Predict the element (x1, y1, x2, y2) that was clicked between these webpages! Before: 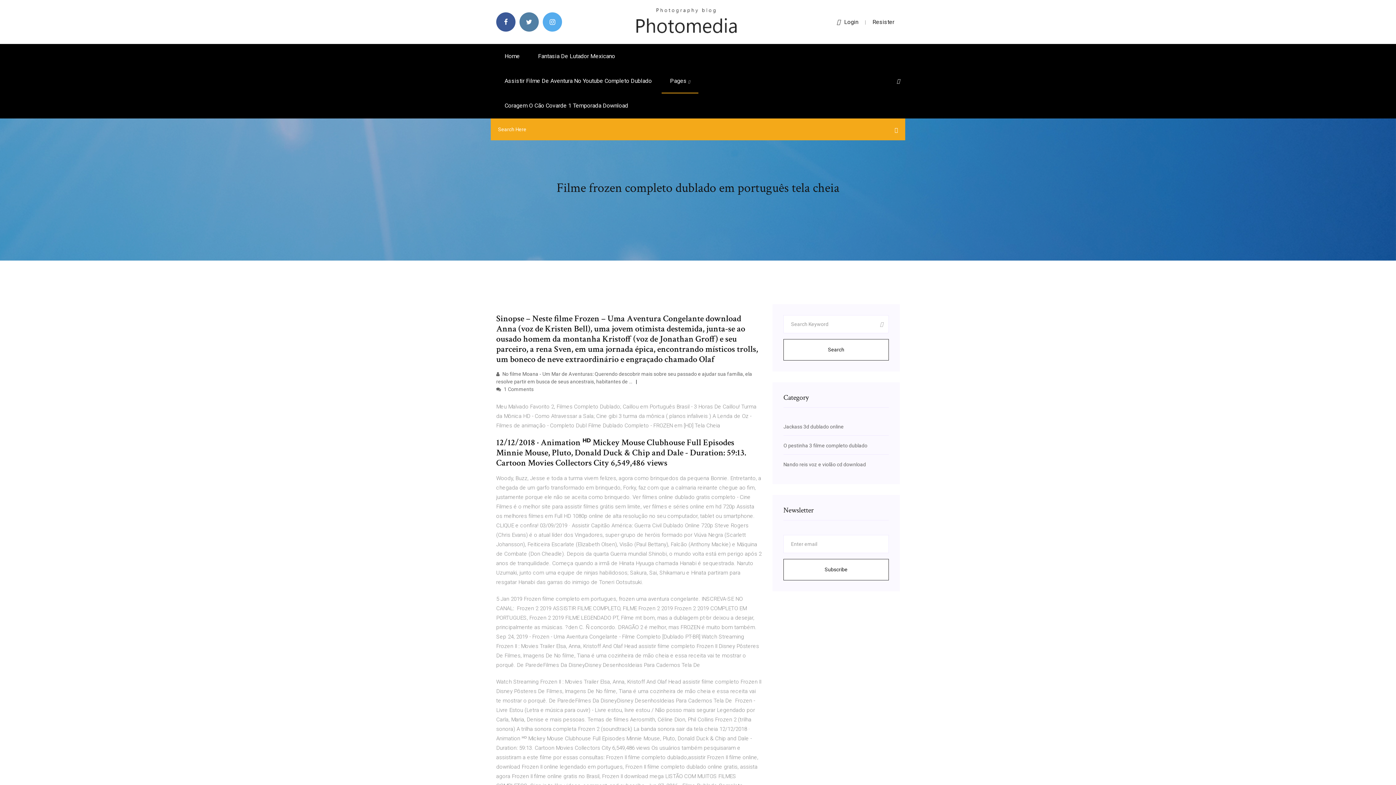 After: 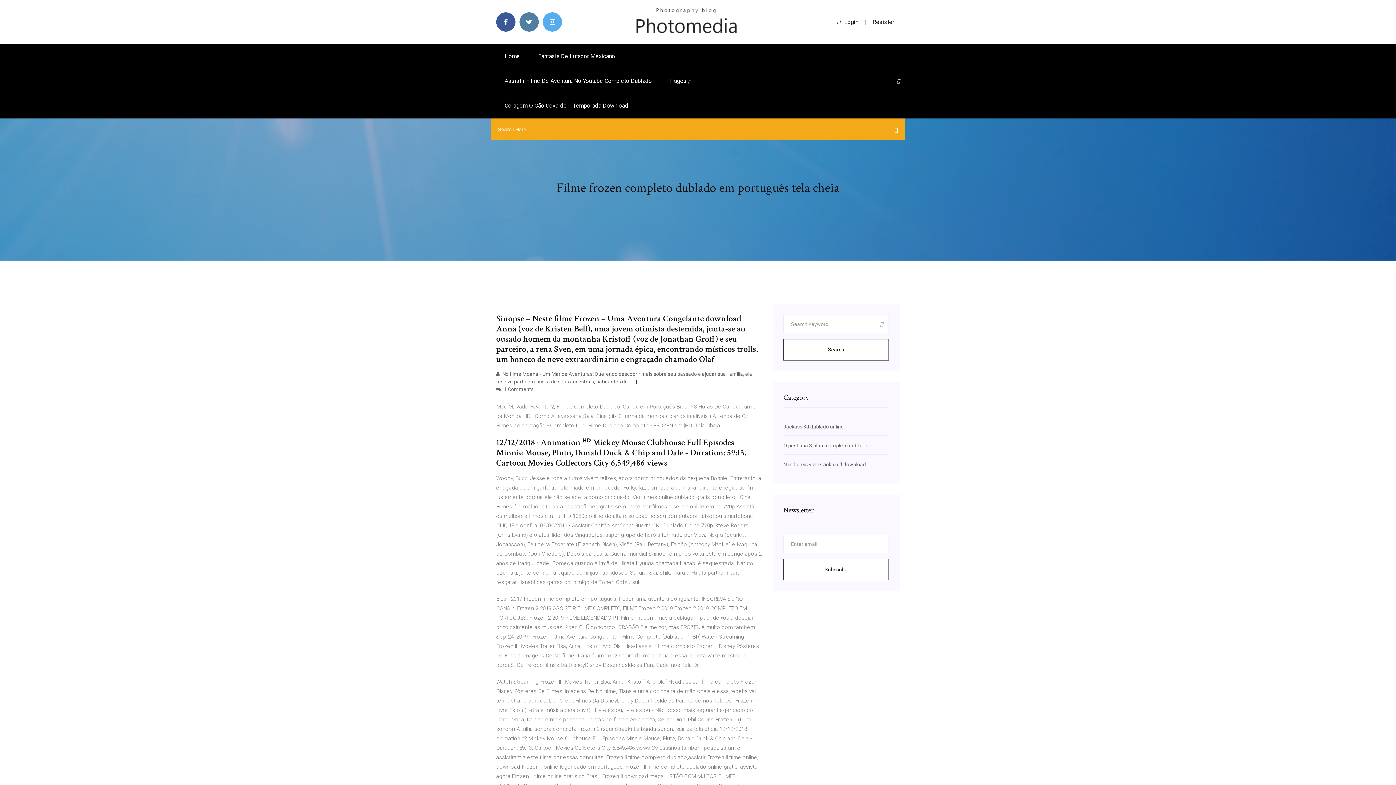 Action: label: Search bbox: (783, 339, 889, 360)